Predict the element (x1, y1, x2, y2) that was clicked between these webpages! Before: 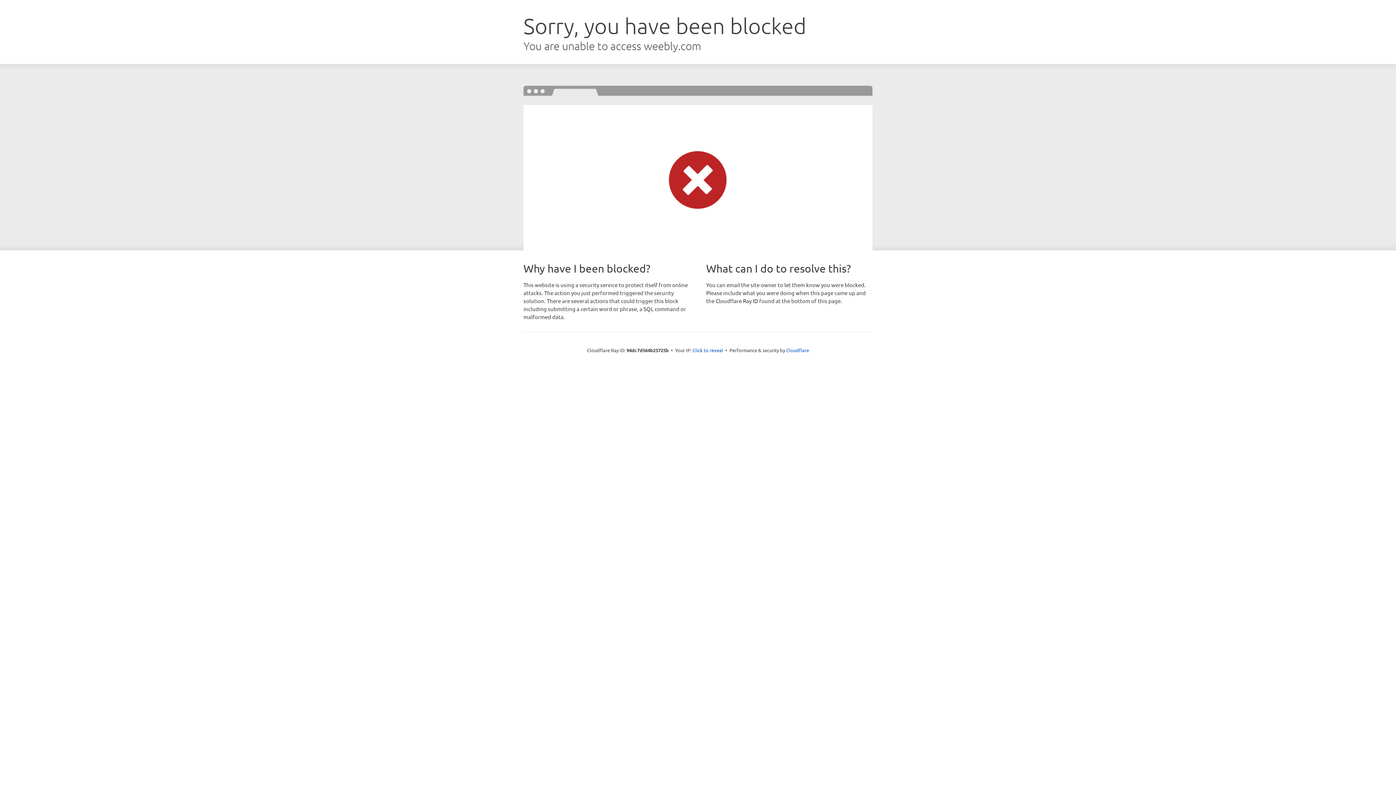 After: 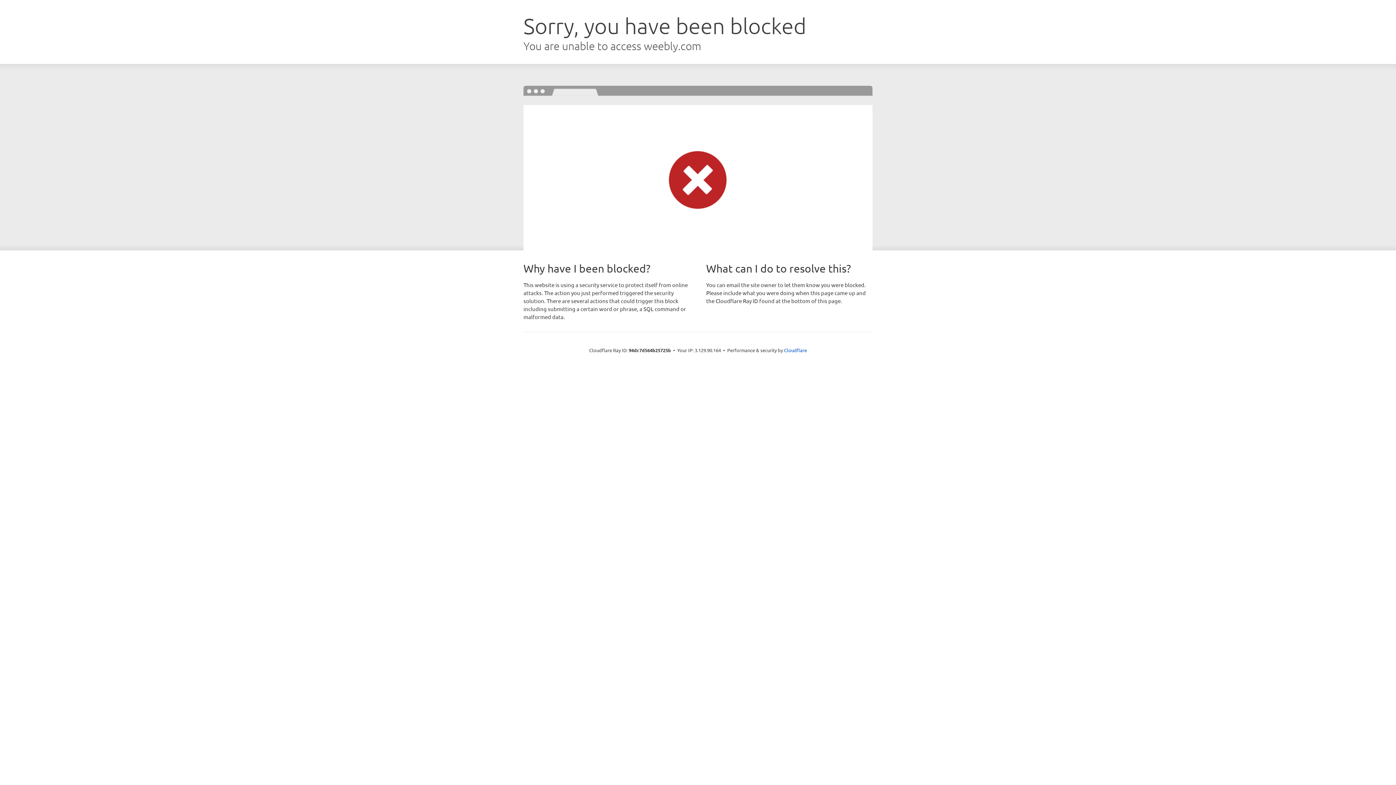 Action: bbox: (692, 346, 723, 353) label: Click to reveal